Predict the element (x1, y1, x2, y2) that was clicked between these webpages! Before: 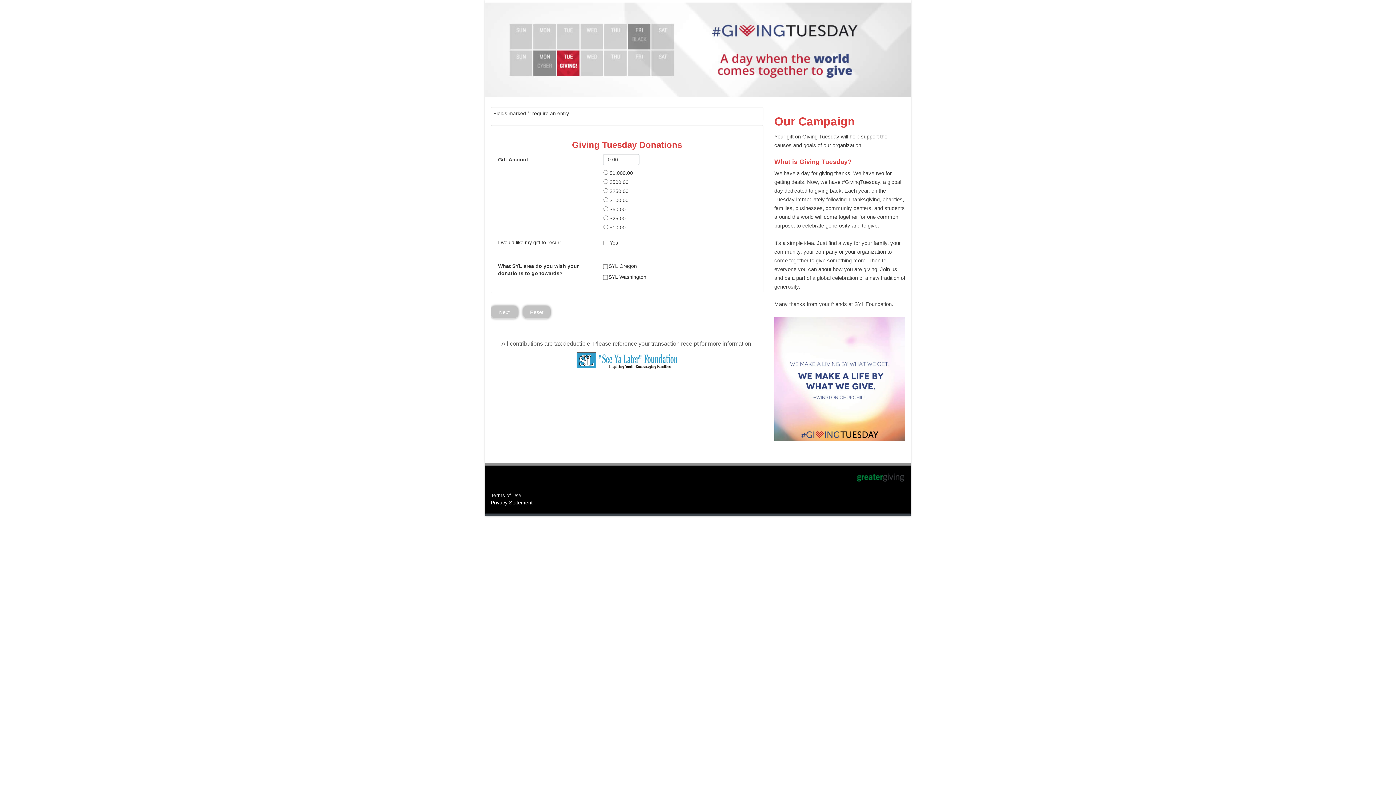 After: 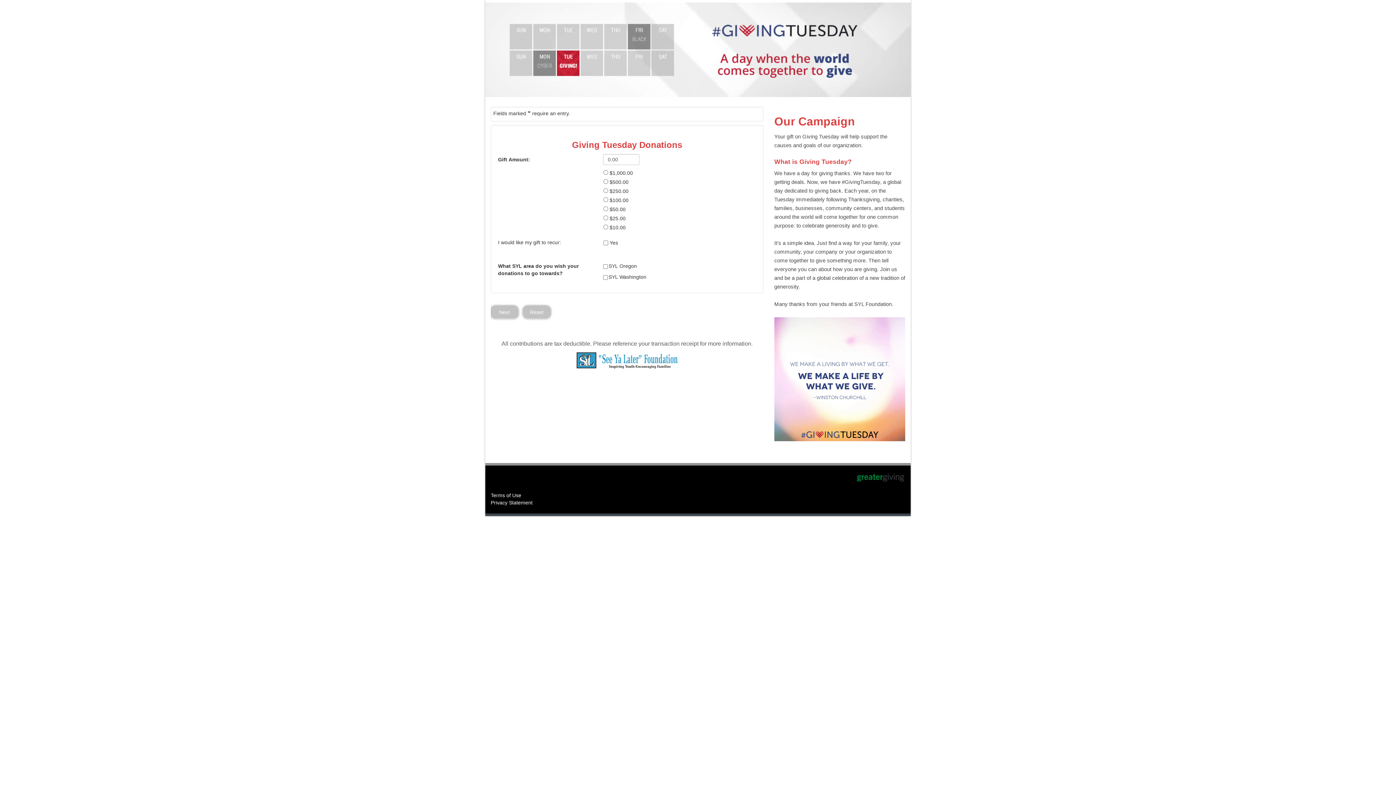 Action: label: Reset bbox: (523, 306, 550, 318)